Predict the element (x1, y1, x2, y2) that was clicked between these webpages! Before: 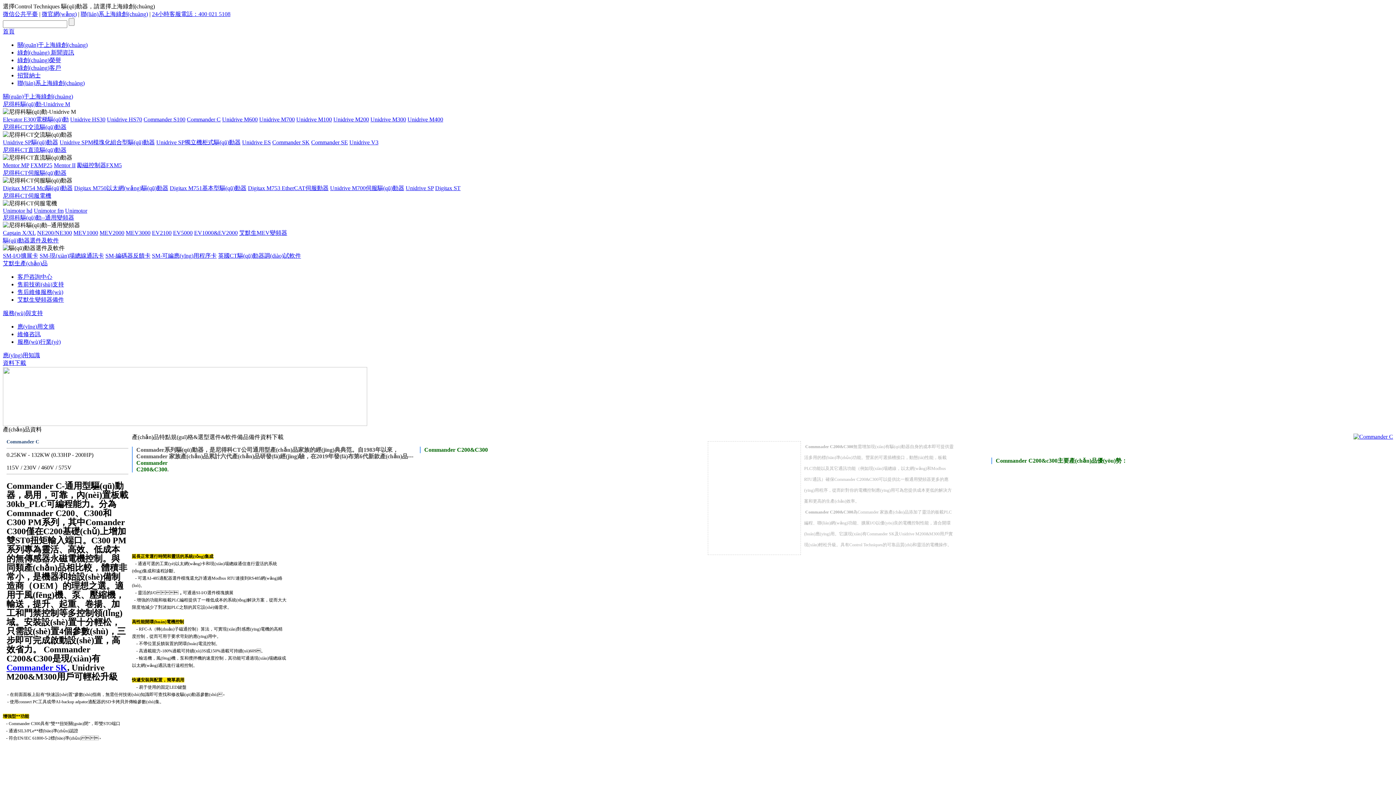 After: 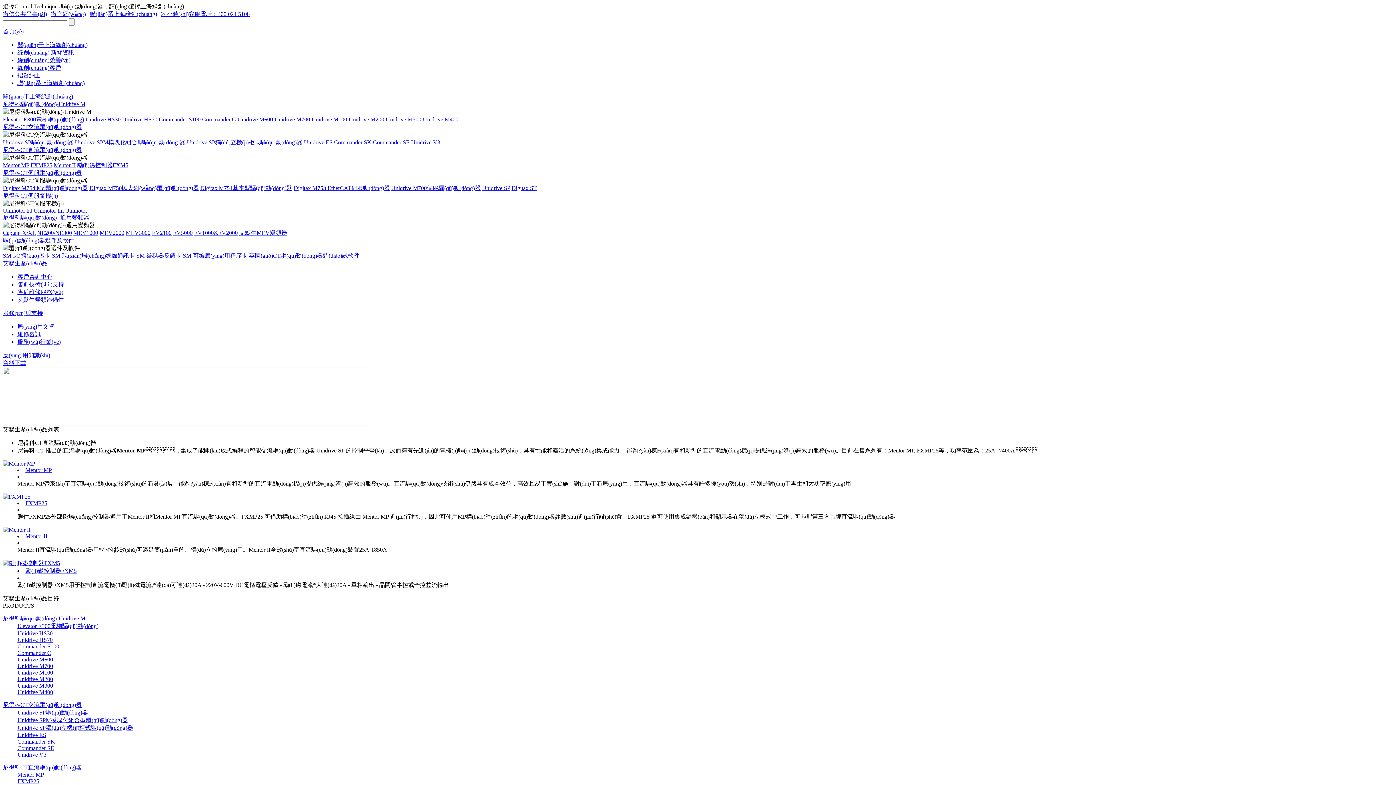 Action: label: 尼得科CT直流驅(qū)動器 bbox: (2, 146, 66, 153)